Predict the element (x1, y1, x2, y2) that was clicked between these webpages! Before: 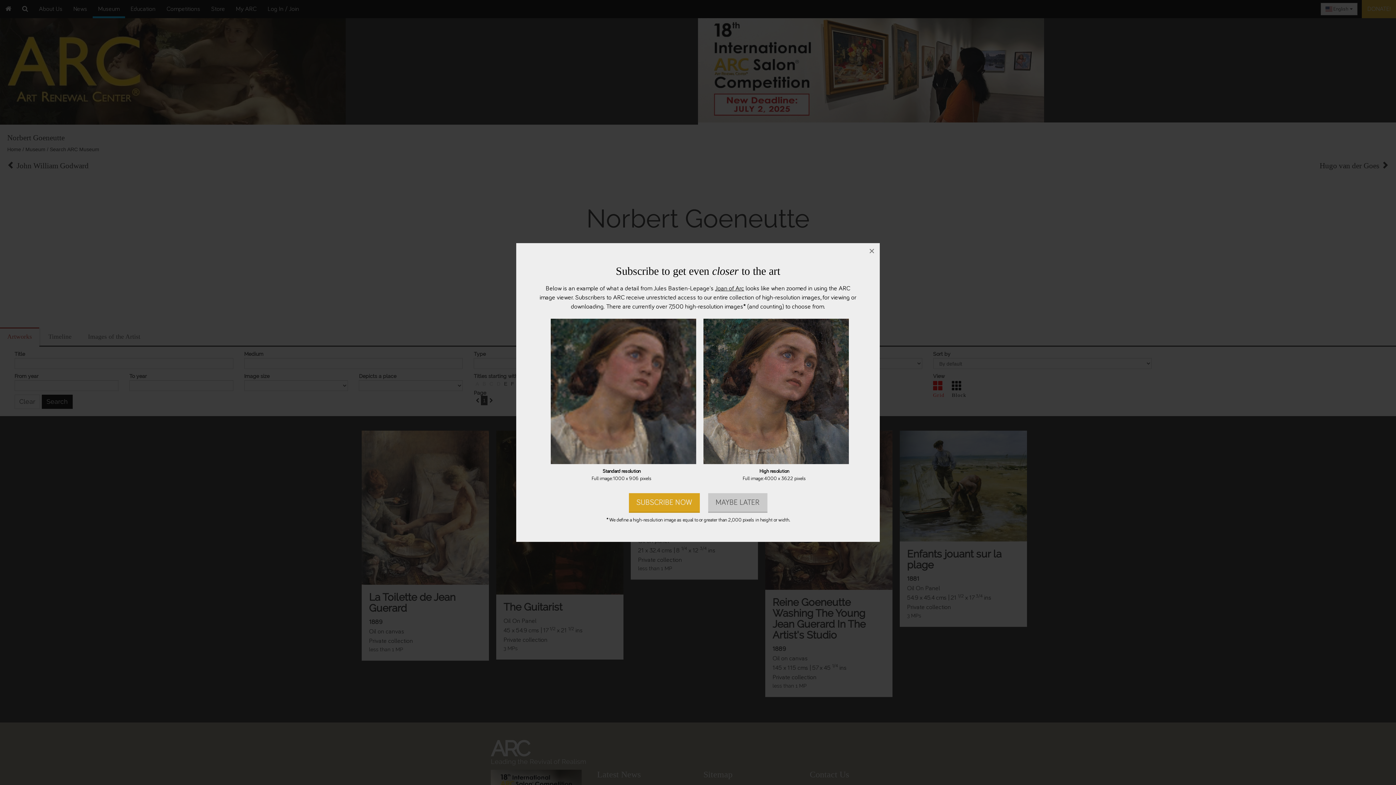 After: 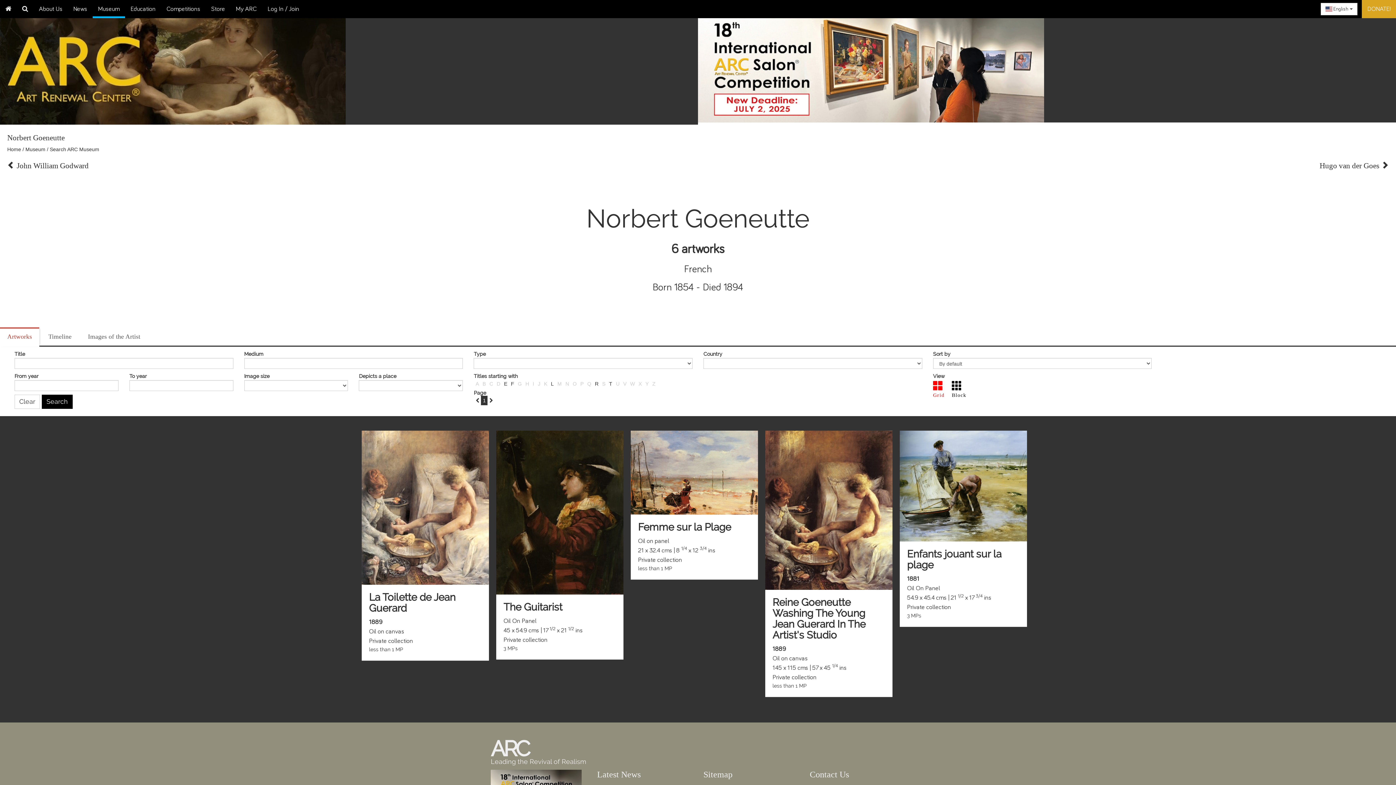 Action: bbox: (864, 243, 880, 259) label: ×